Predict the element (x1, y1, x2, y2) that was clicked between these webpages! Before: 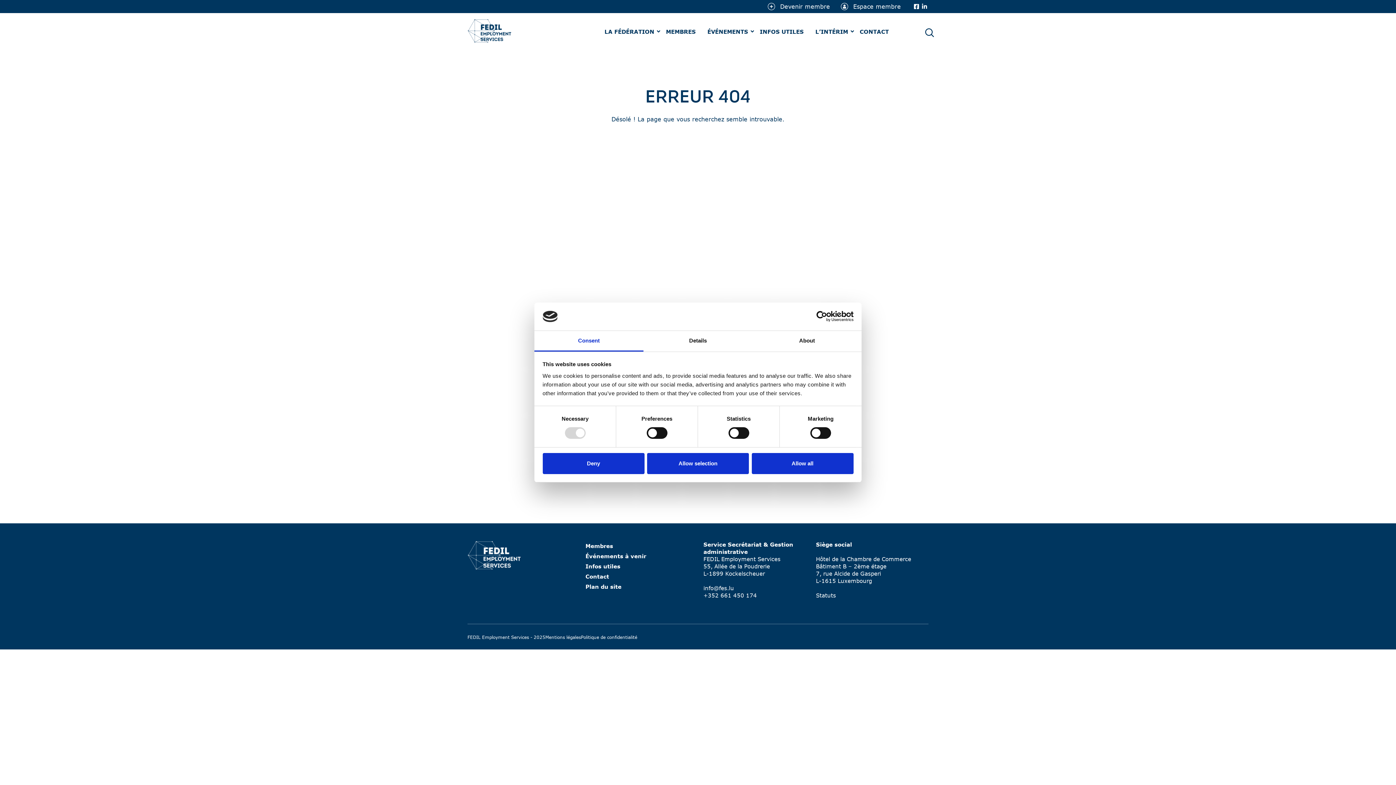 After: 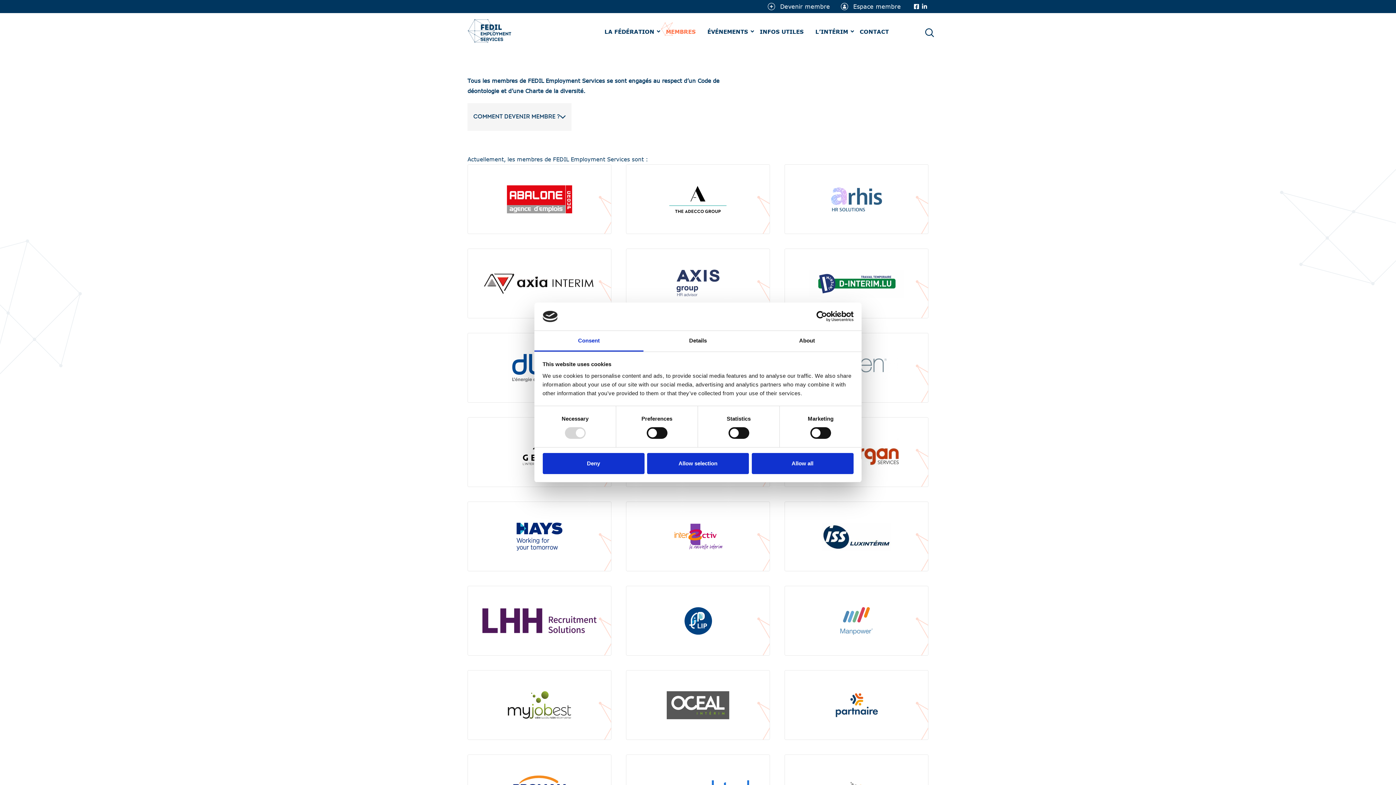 Action: bbox: (660, 20, 701, 42) label: MEMBRES